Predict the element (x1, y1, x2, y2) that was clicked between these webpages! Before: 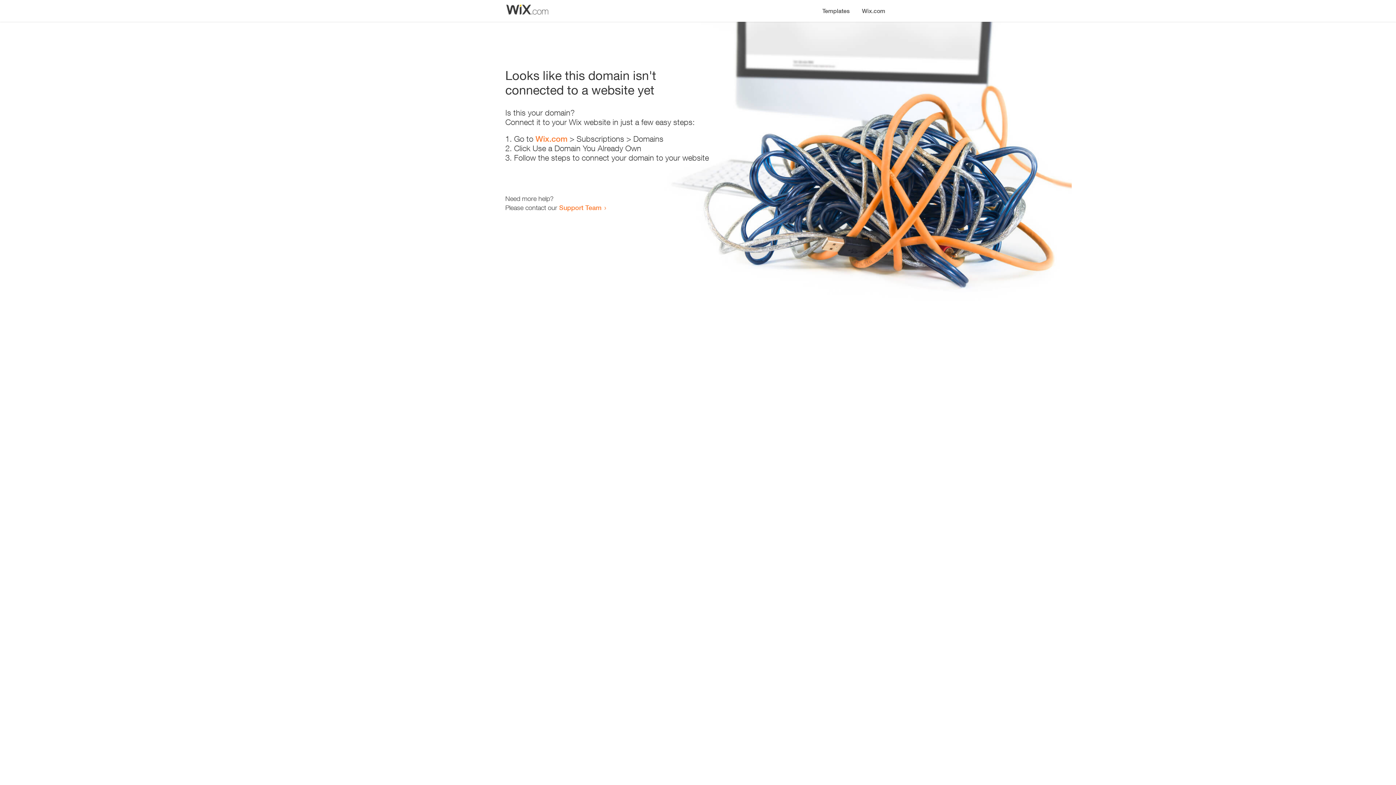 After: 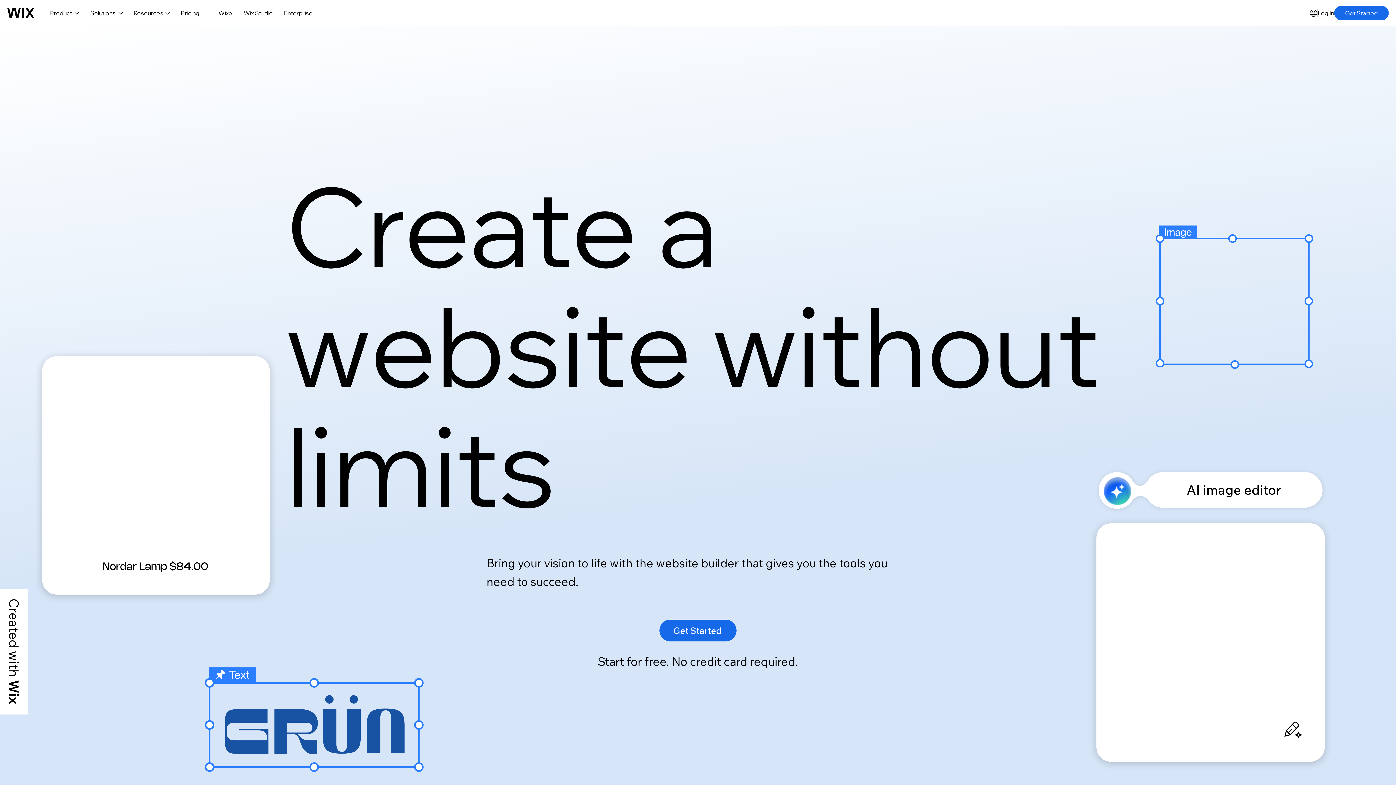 Action: label: Wix.com bbox: (535, 134, 567, 143)